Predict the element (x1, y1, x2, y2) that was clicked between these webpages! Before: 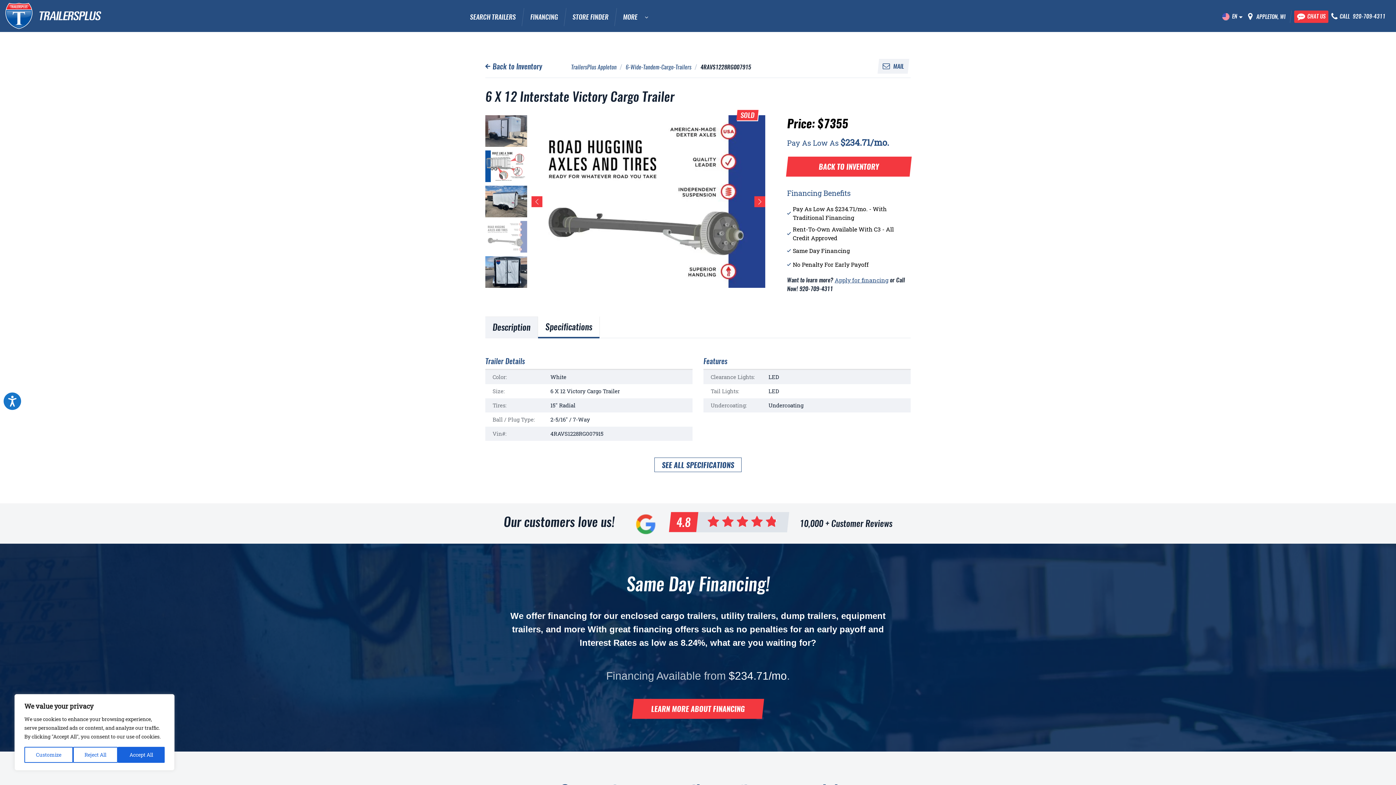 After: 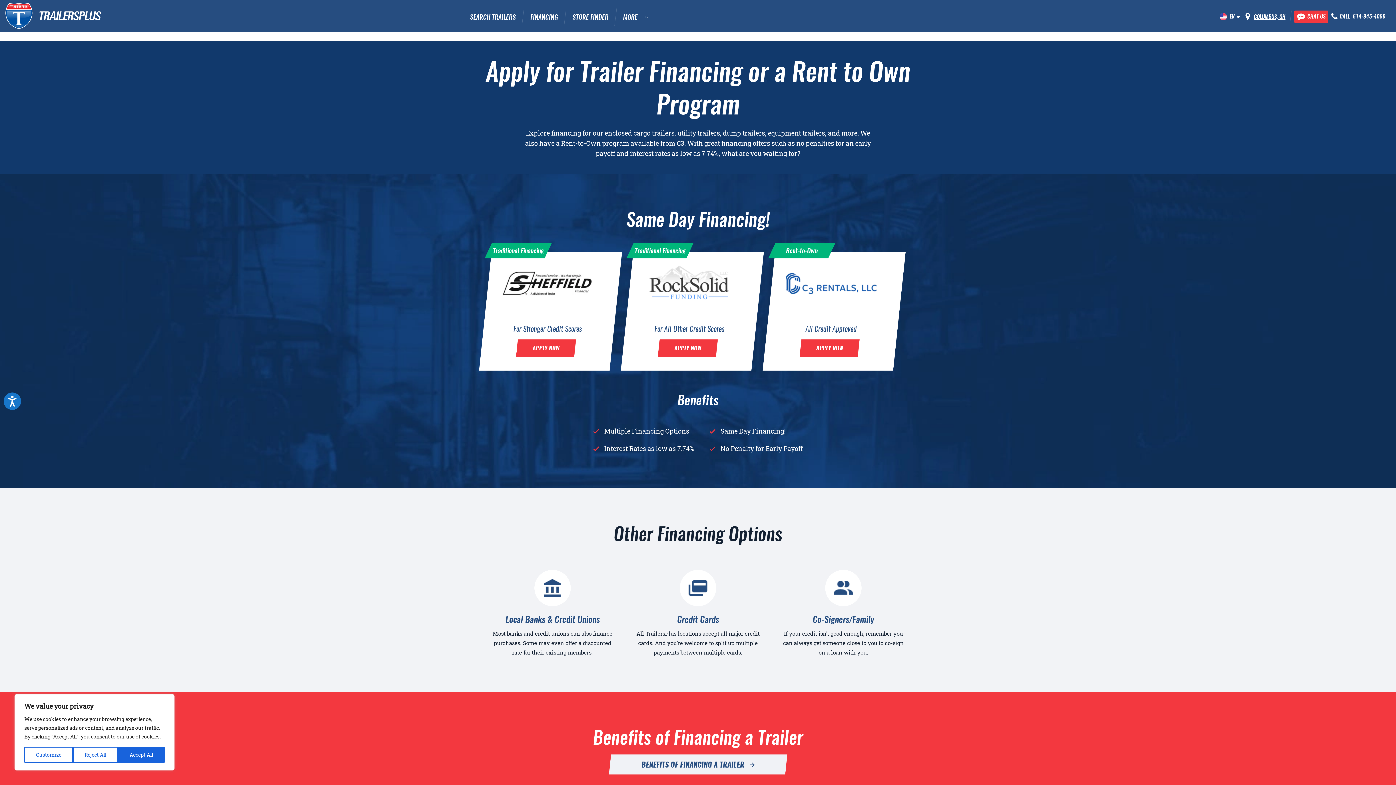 Action: bbox: (834, 276, 888, 284) label: Apply for financing